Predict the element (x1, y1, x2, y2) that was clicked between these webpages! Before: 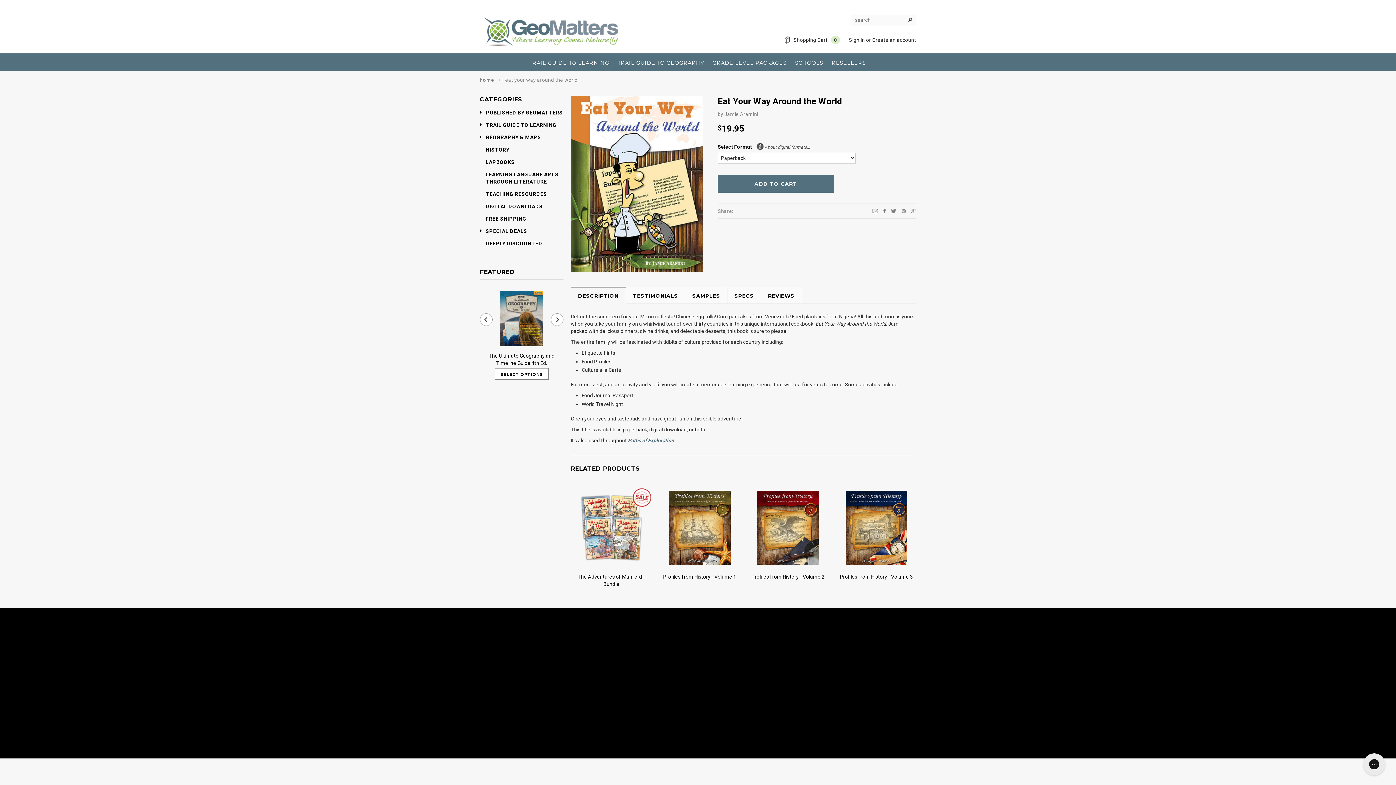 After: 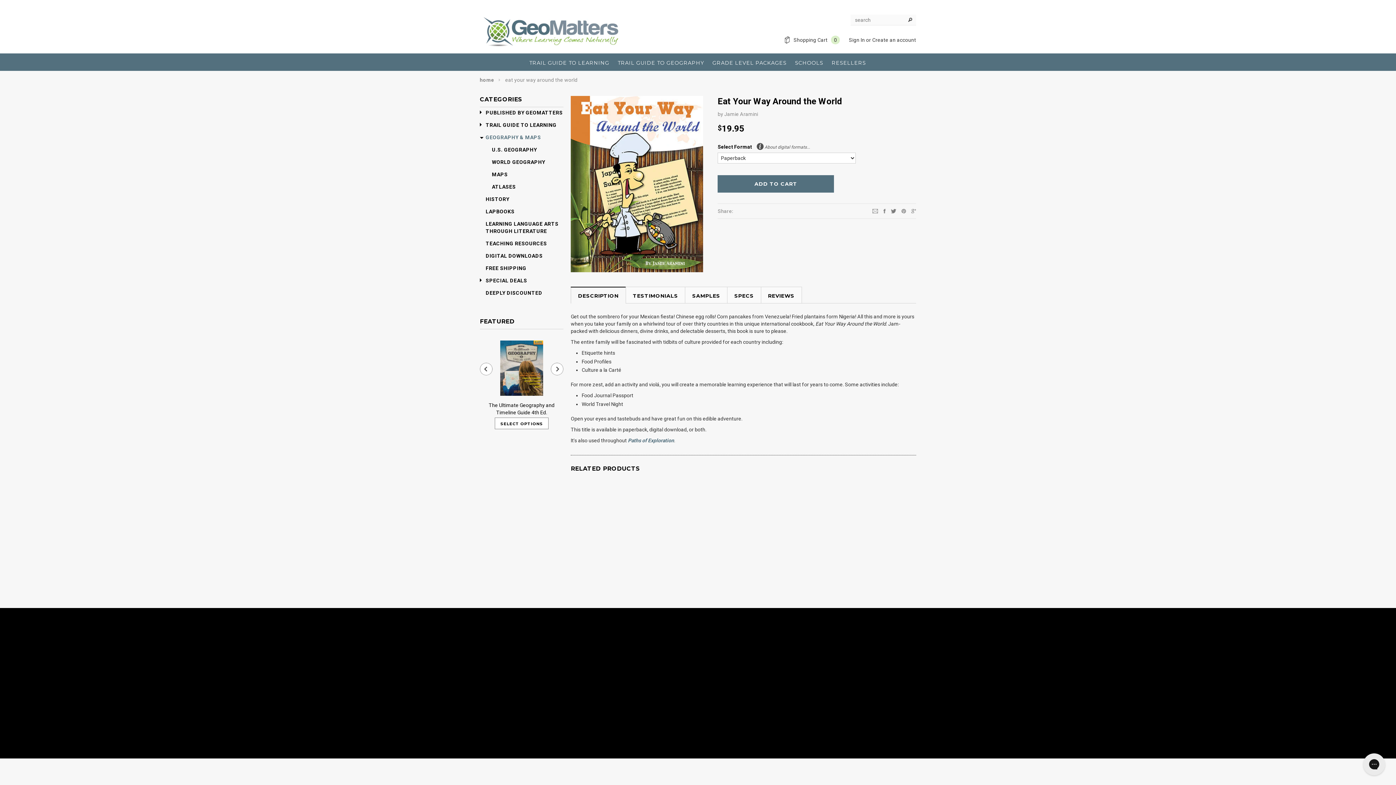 Action: bbox: (480, 133, 563, 146) label: GEOGRAPHY & MAPS